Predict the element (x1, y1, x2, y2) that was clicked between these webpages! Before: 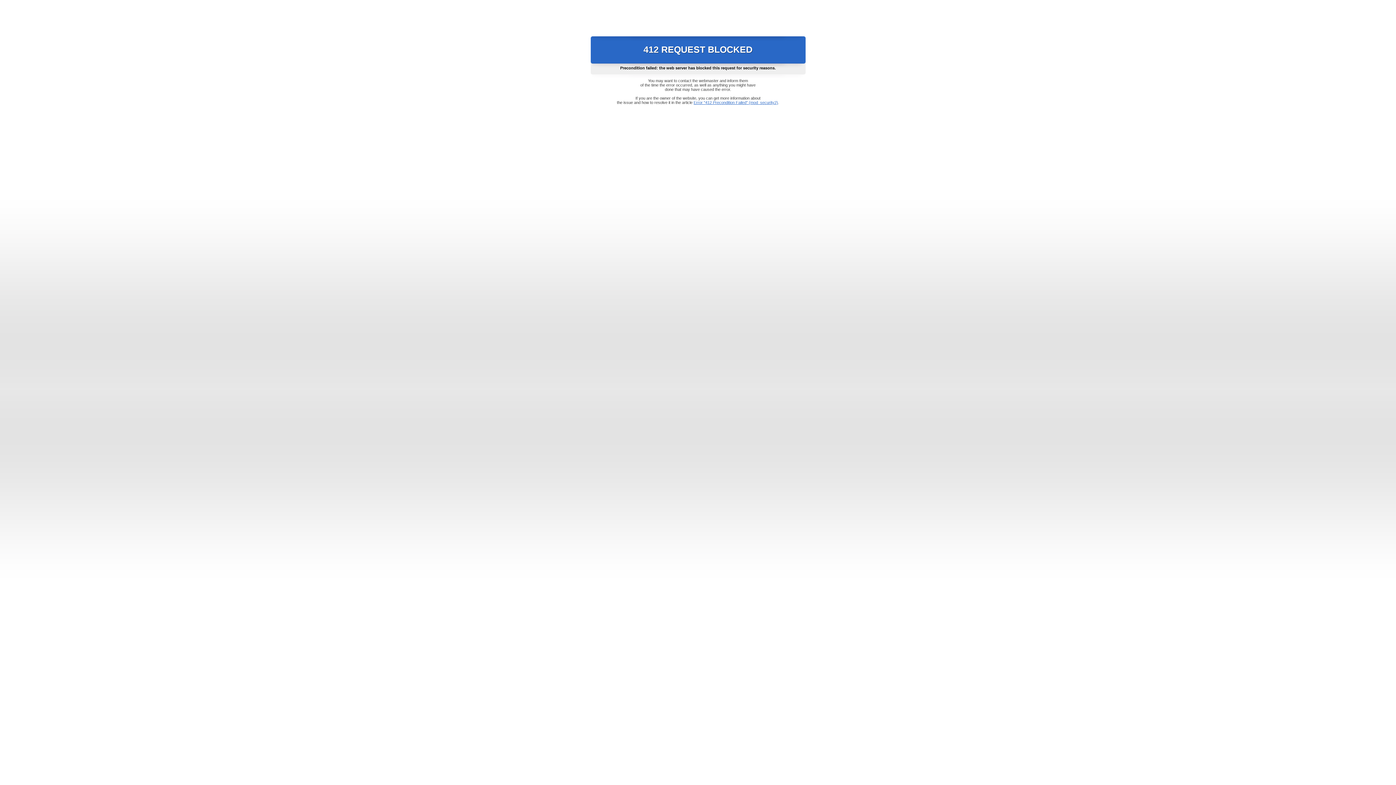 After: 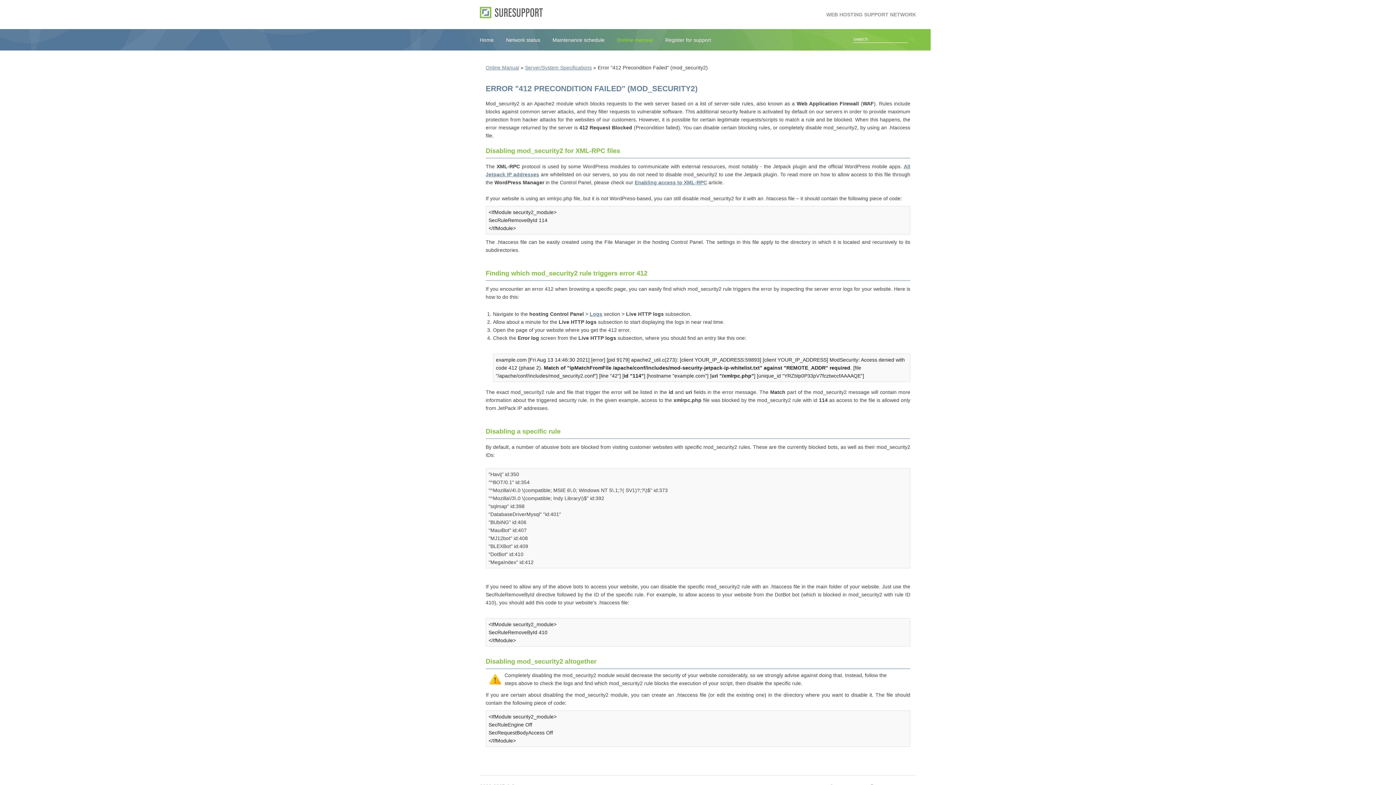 Action: bbox: (693, 100, 778, 104) label: Error "412 Precondition Failed" (mod_security2)